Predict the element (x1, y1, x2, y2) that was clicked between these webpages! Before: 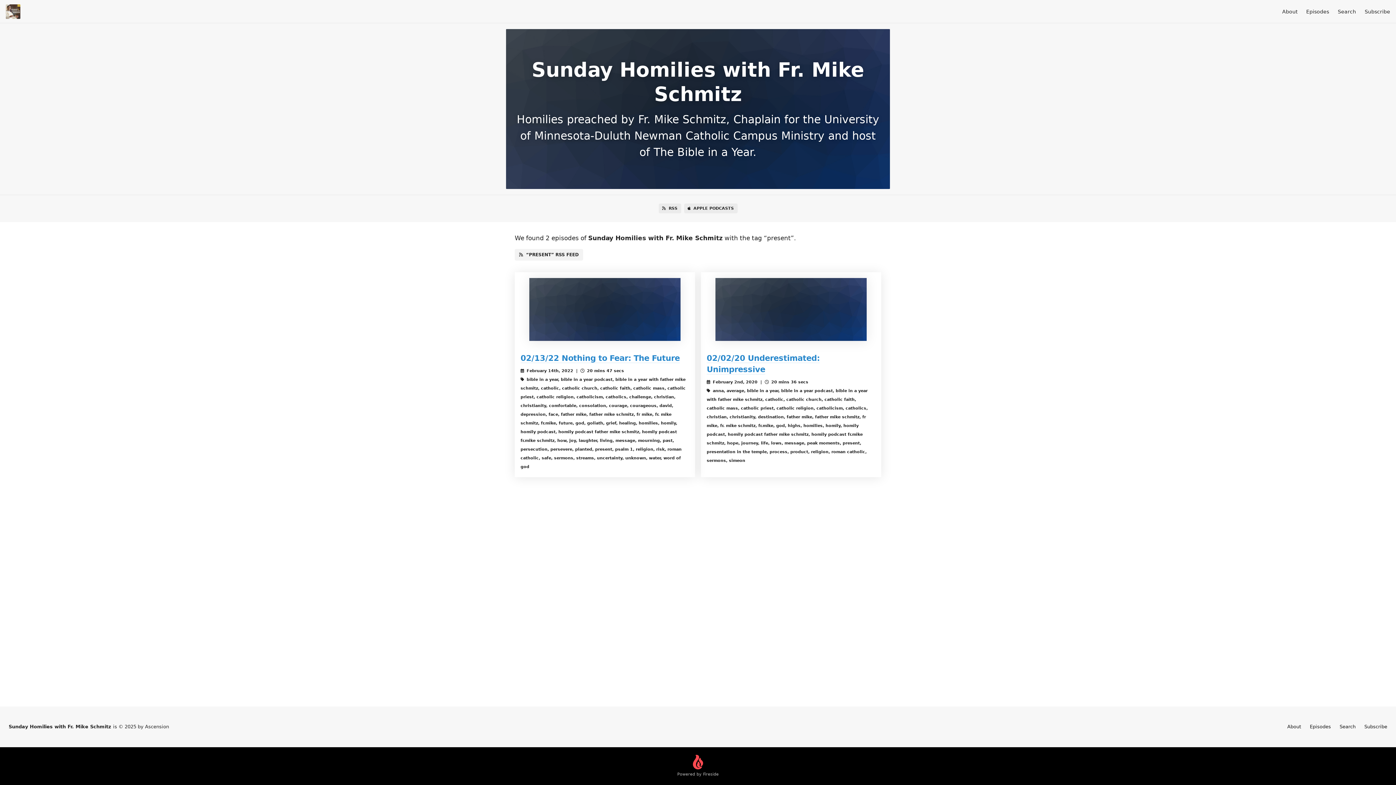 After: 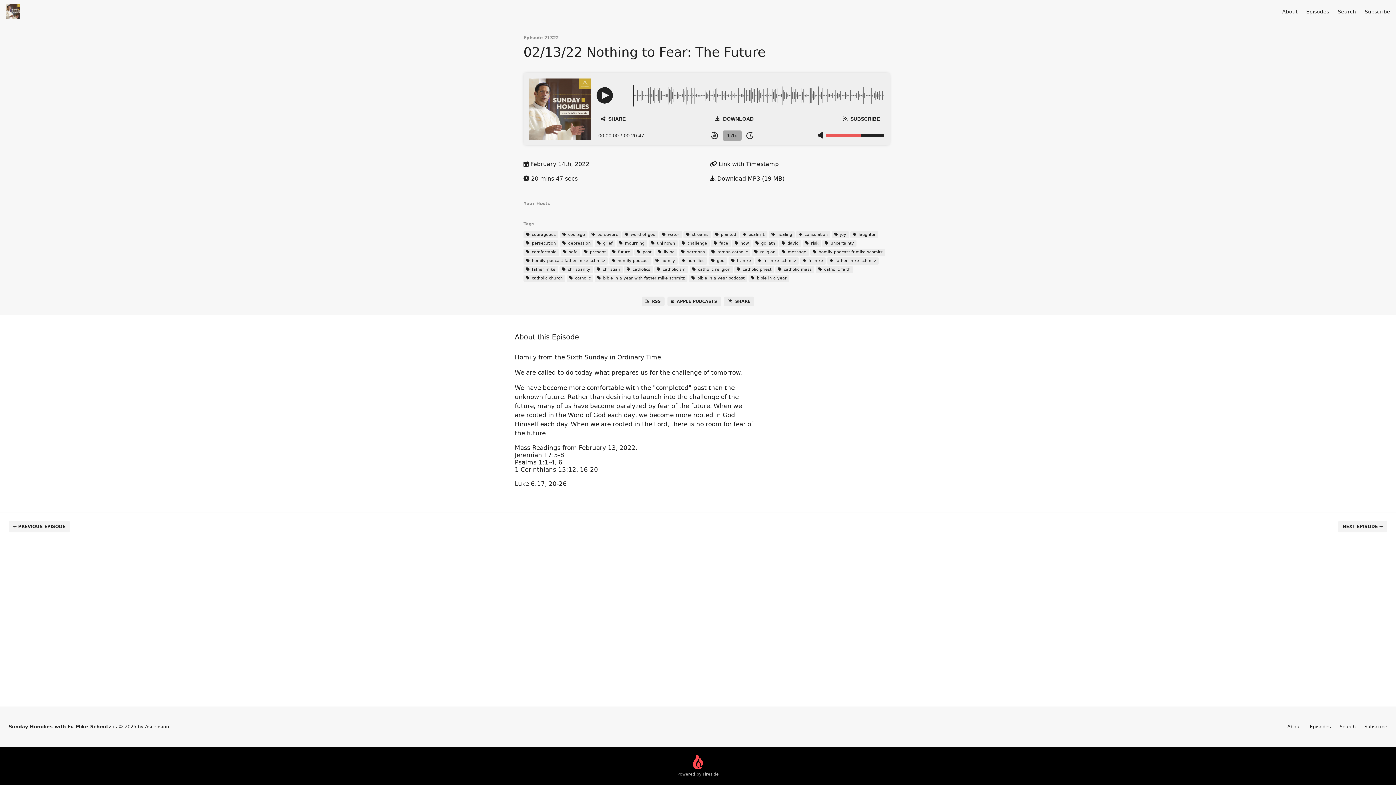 Action: label: 02/13/22 Nothing to Fear: The Future bbox: (520, 353, 680, 363)